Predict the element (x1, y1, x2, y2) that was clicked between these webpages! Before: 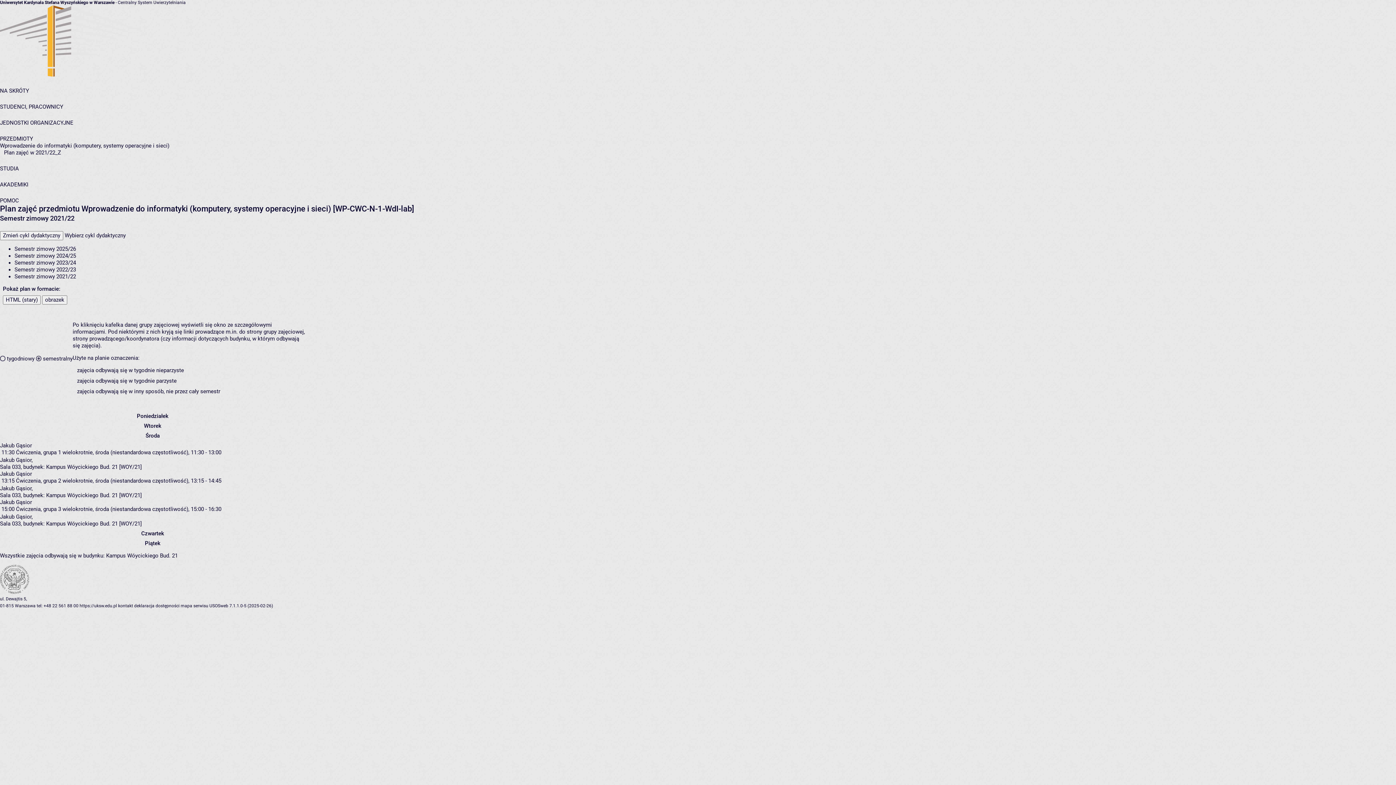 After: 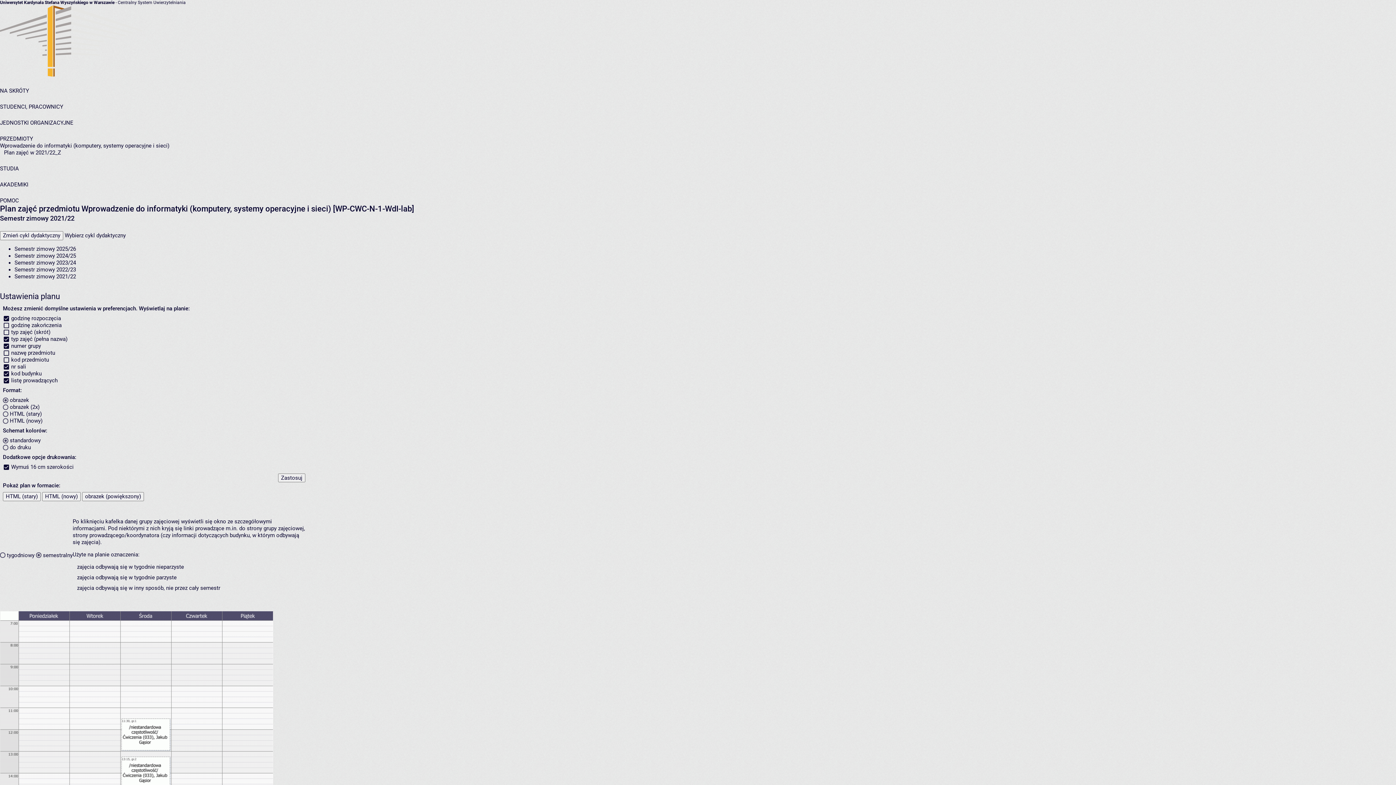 Action: bbox: (42, 295, 67, 304) label: obrazek